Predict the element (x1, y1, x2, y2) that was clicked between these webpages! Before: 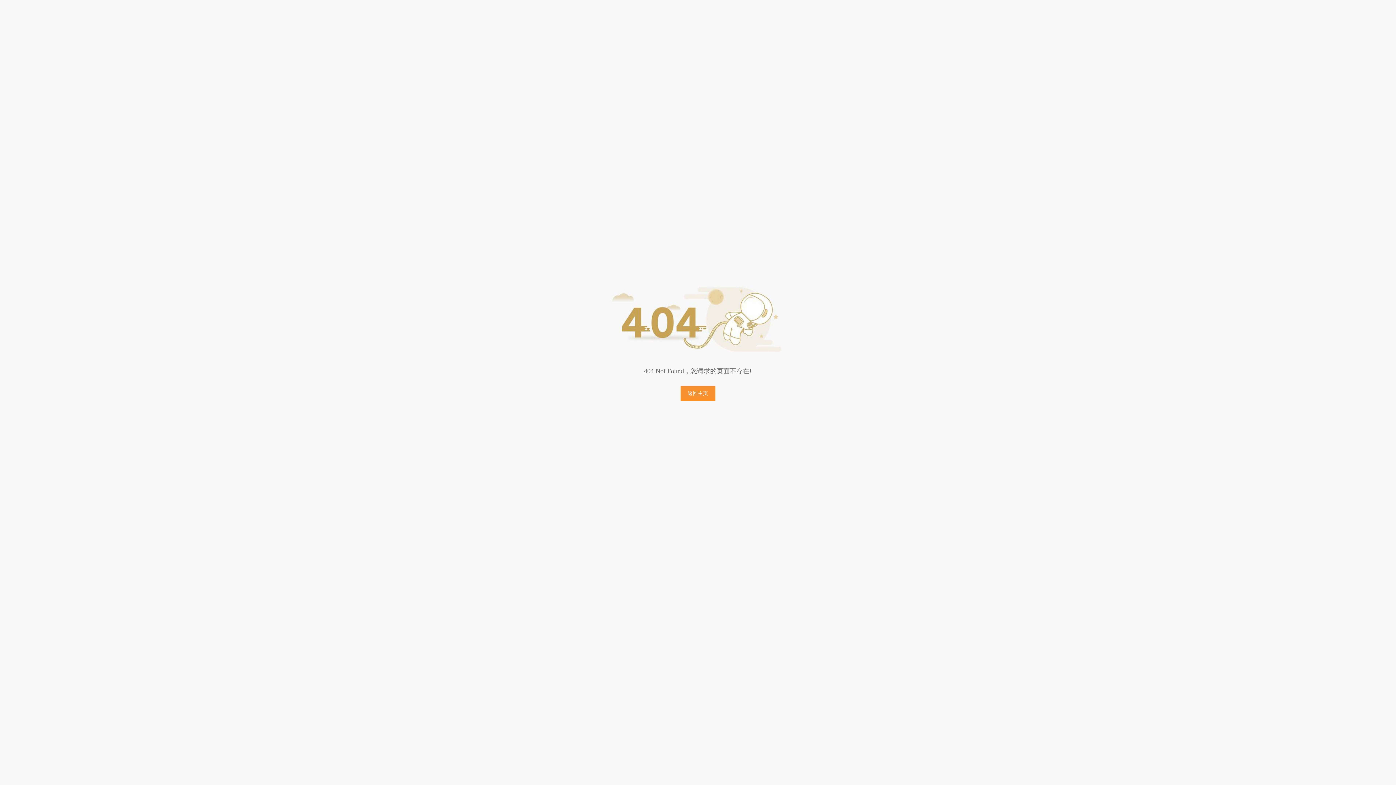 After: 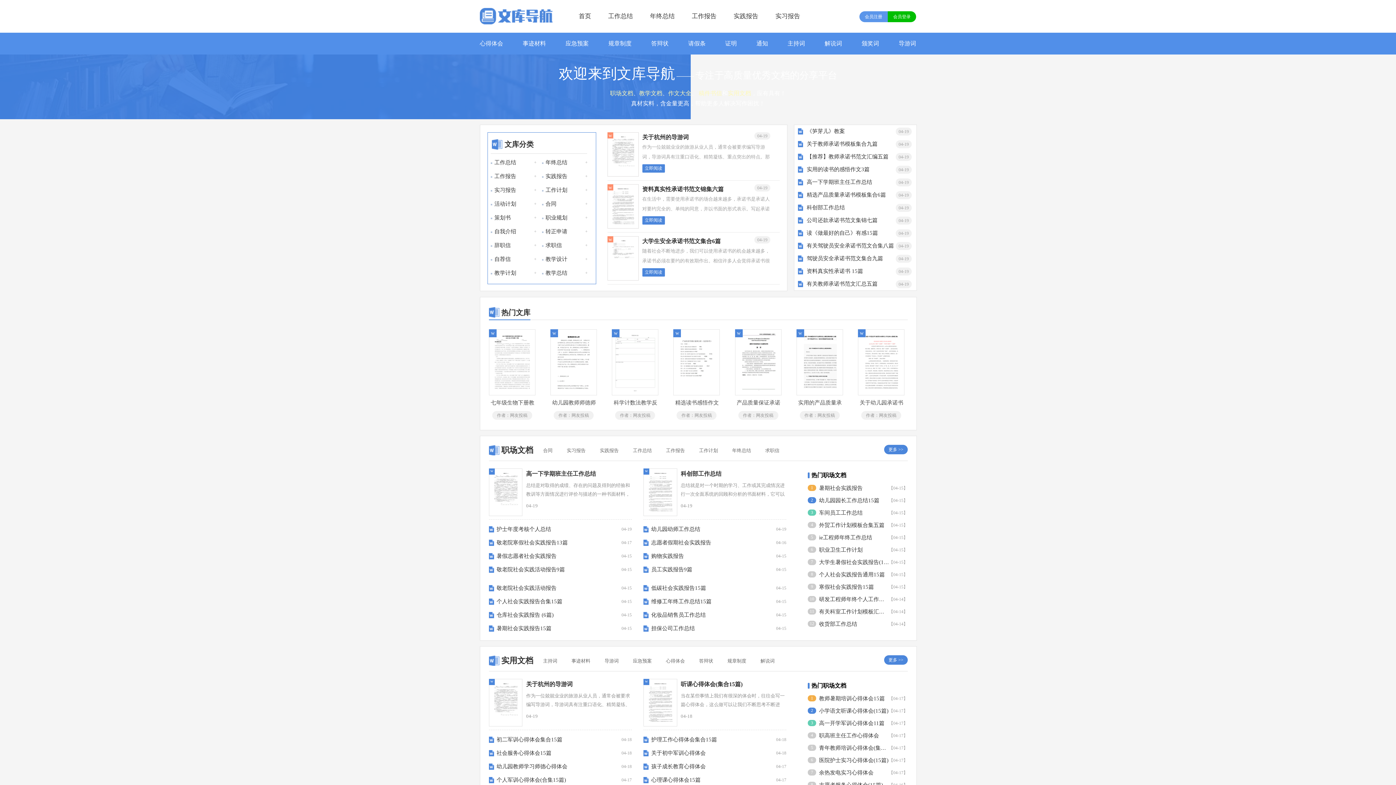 Action: label: 返回主页 bbox: (680, 386, 715, 401)